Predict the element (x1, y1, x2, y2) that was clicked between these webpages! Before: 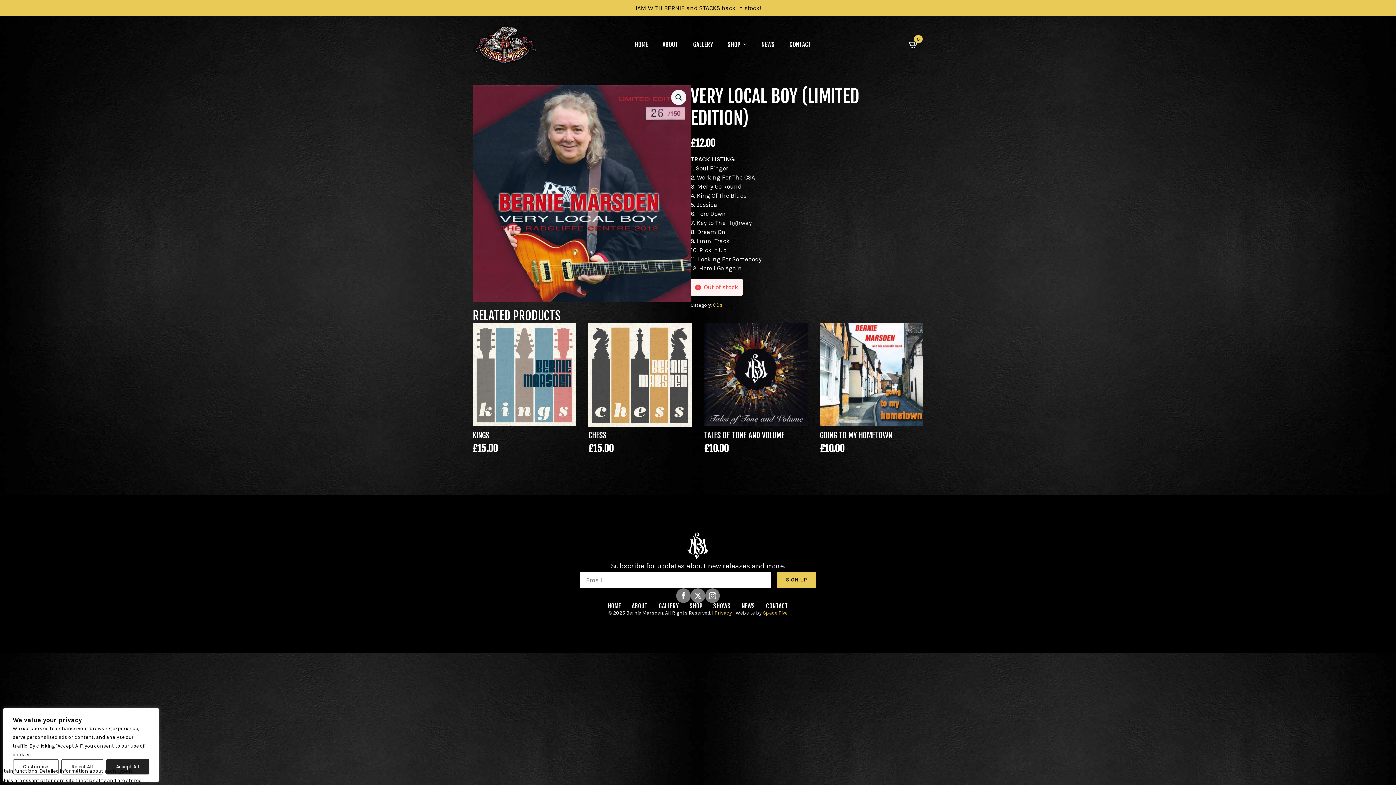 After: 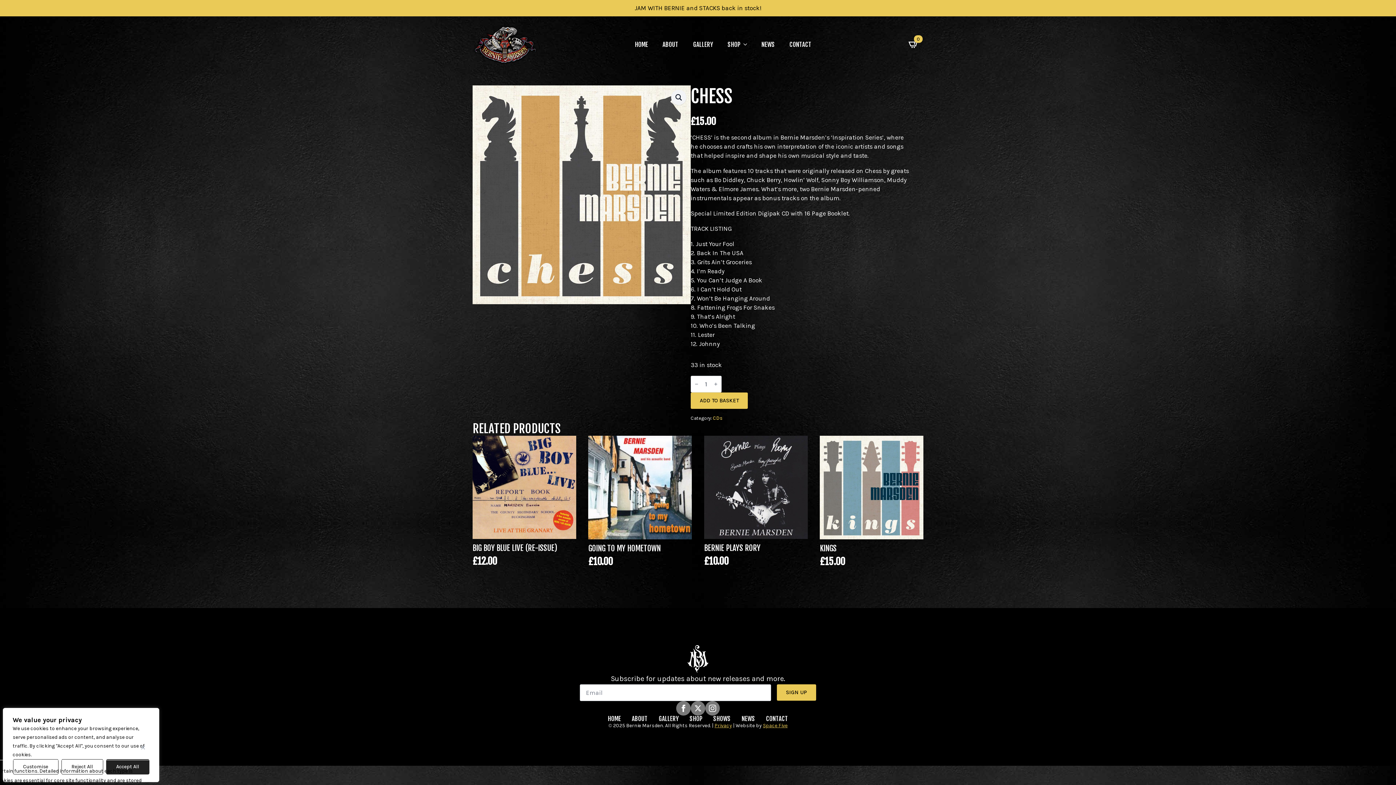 Action: label: CHESS
£15.00 bbox: (588, 322, 692, 459)